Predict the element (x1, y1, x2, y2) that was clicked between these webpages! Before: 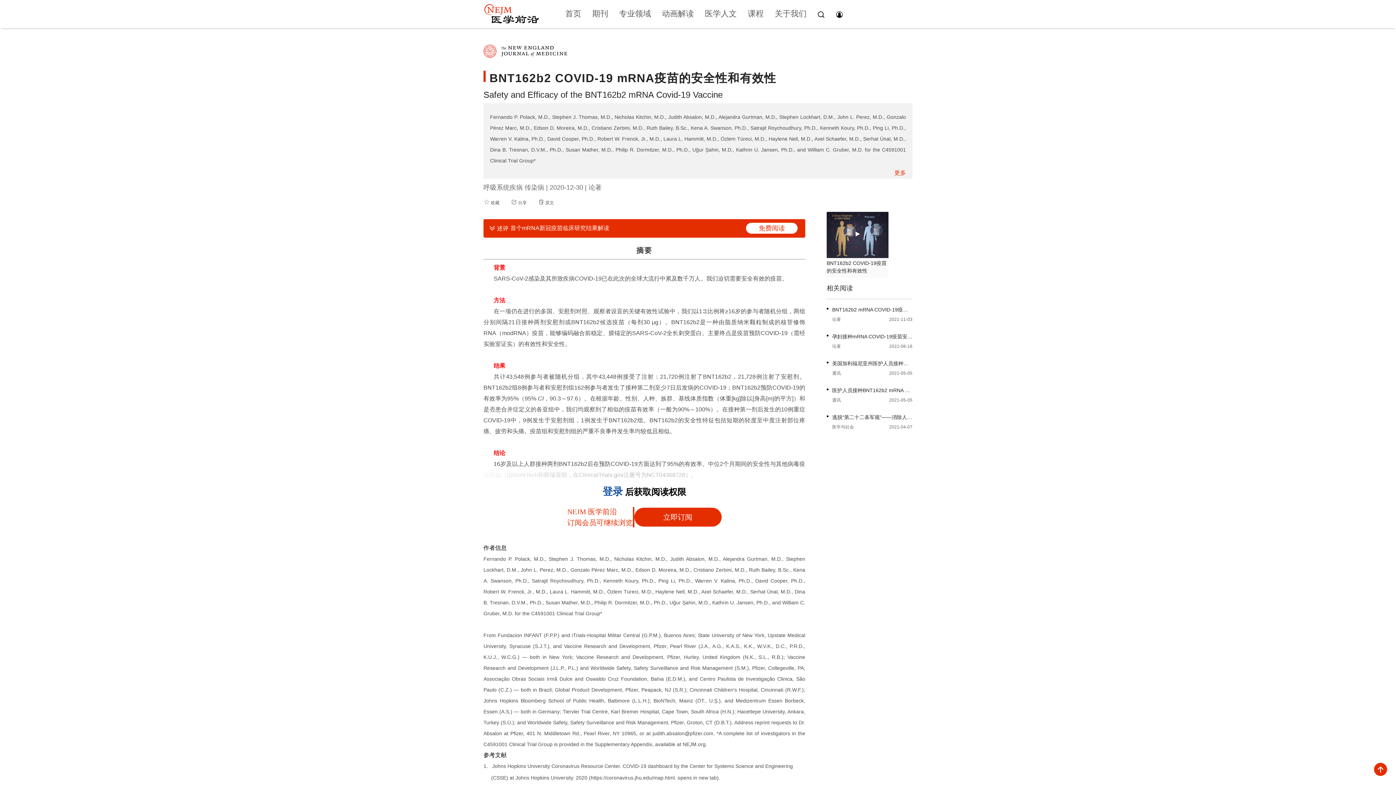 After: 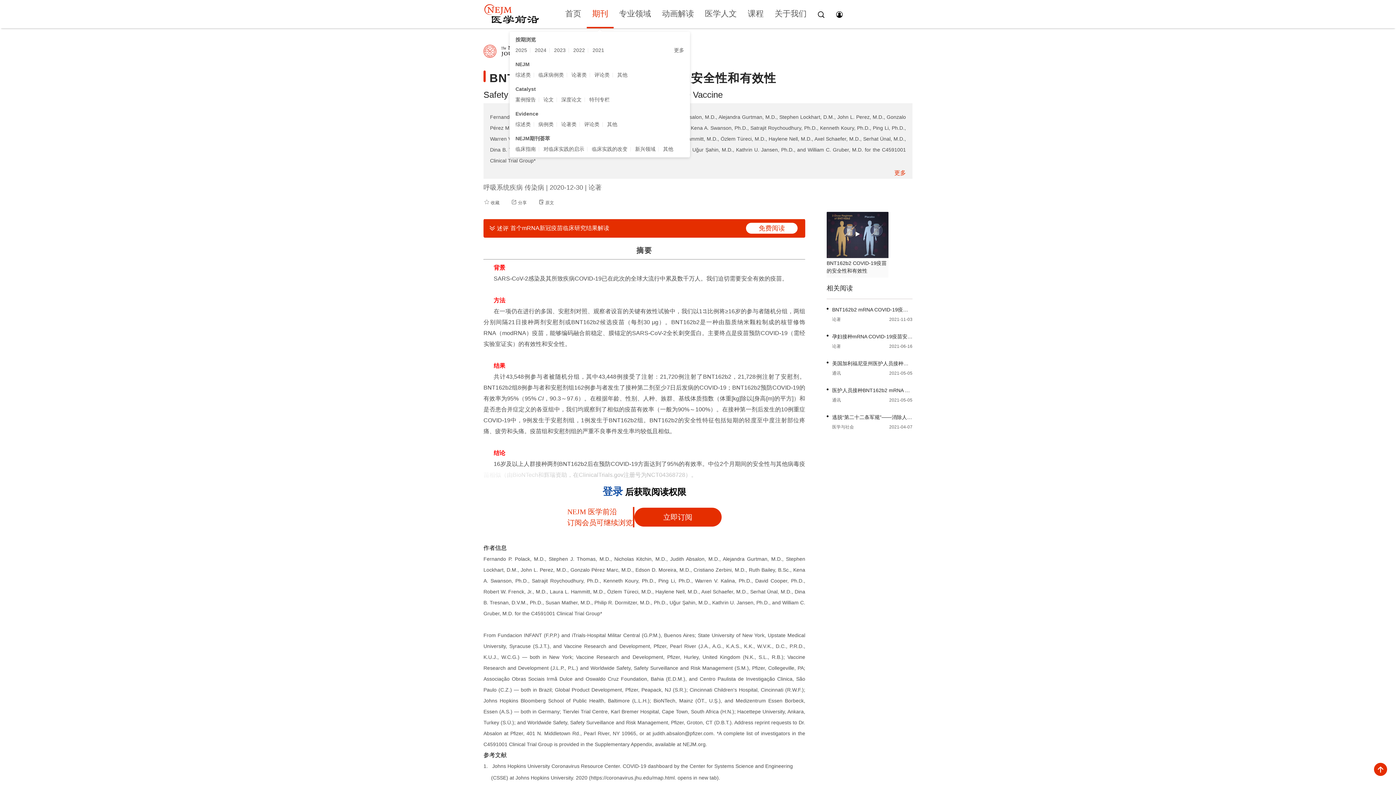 Action: label: 期刊 bbox: (592, 0, 608, 26)